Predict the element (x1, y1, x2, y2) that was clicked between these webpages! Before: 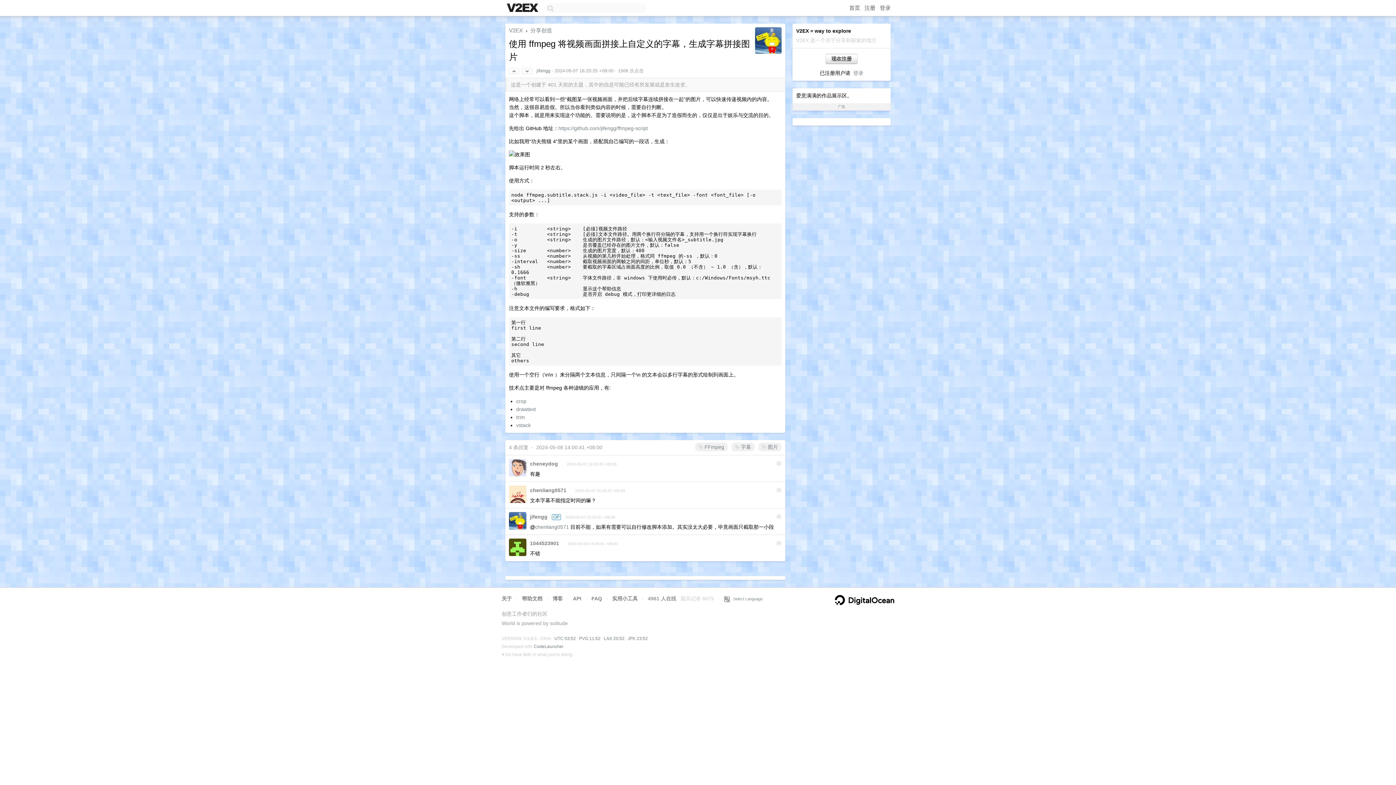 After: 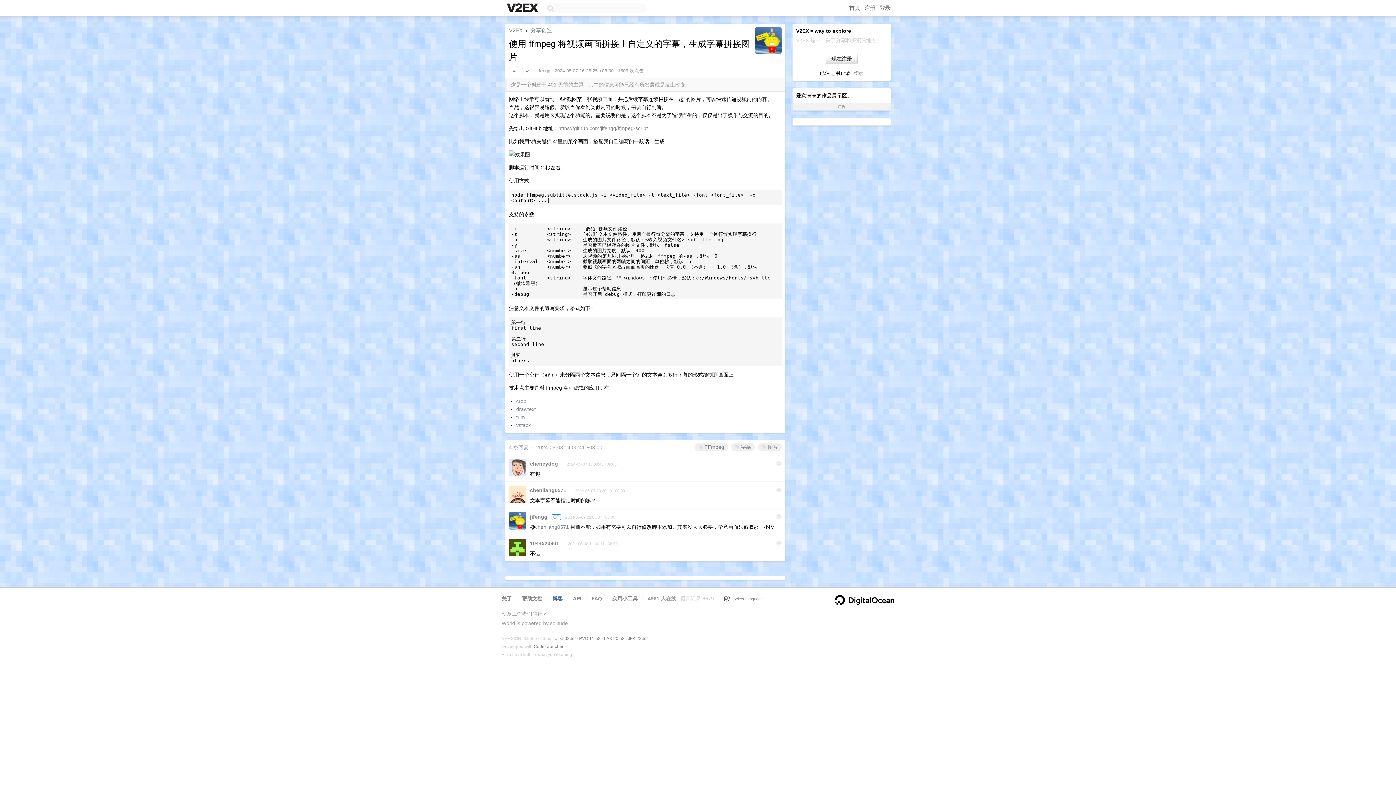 Action: bbox: (552, 596, 562, 601) label: 博客